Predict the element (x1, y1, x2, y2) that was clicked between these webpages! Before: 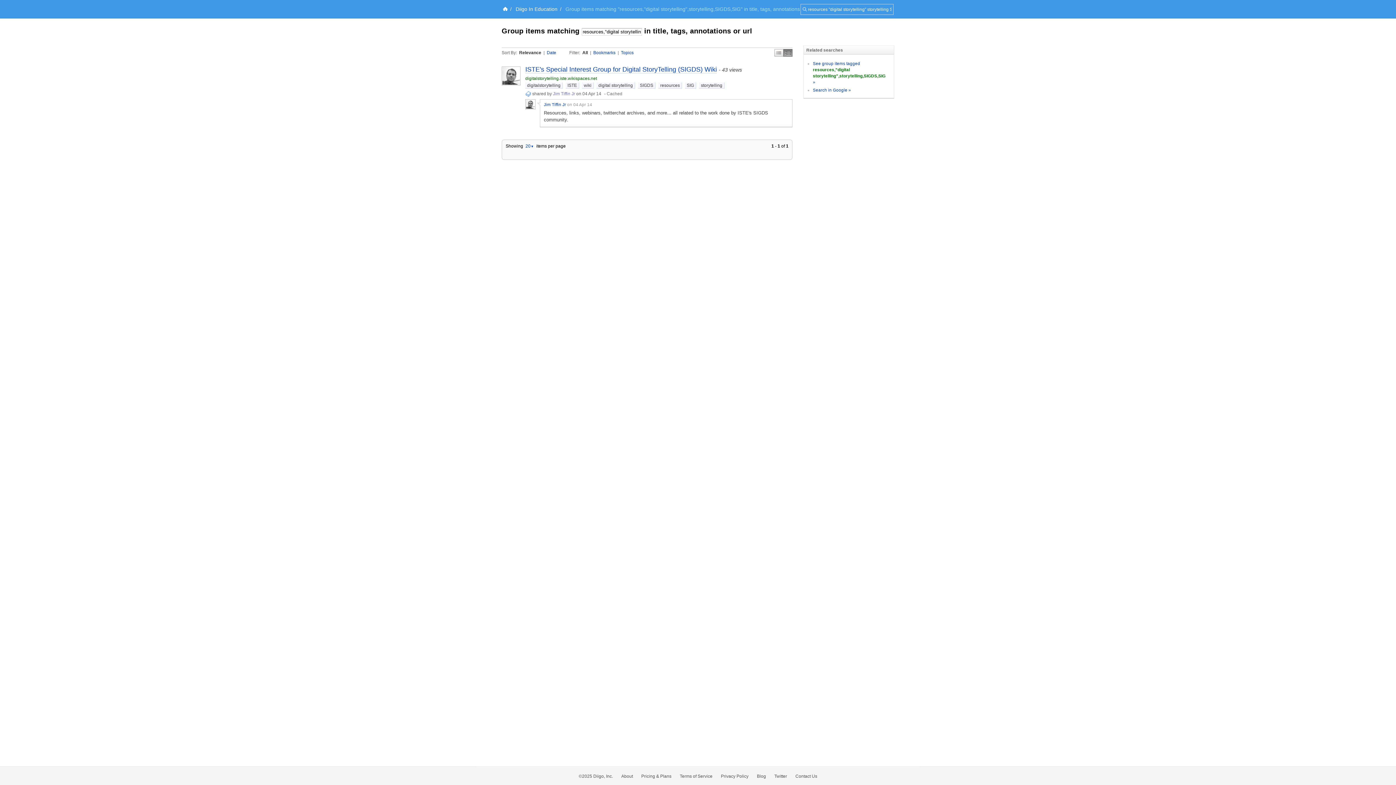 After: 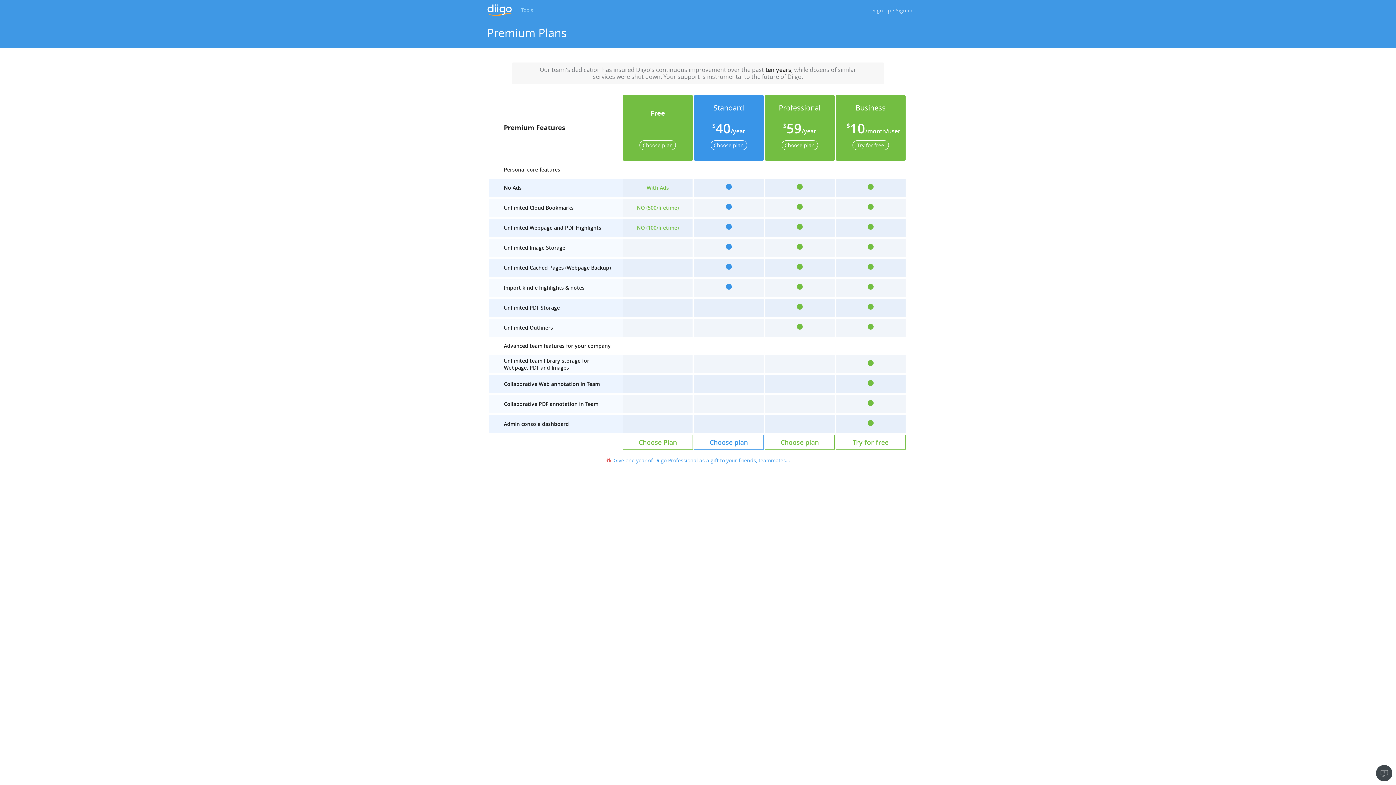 Action: bbox: (641, 774, 671, 779) label: Pricing & Plans